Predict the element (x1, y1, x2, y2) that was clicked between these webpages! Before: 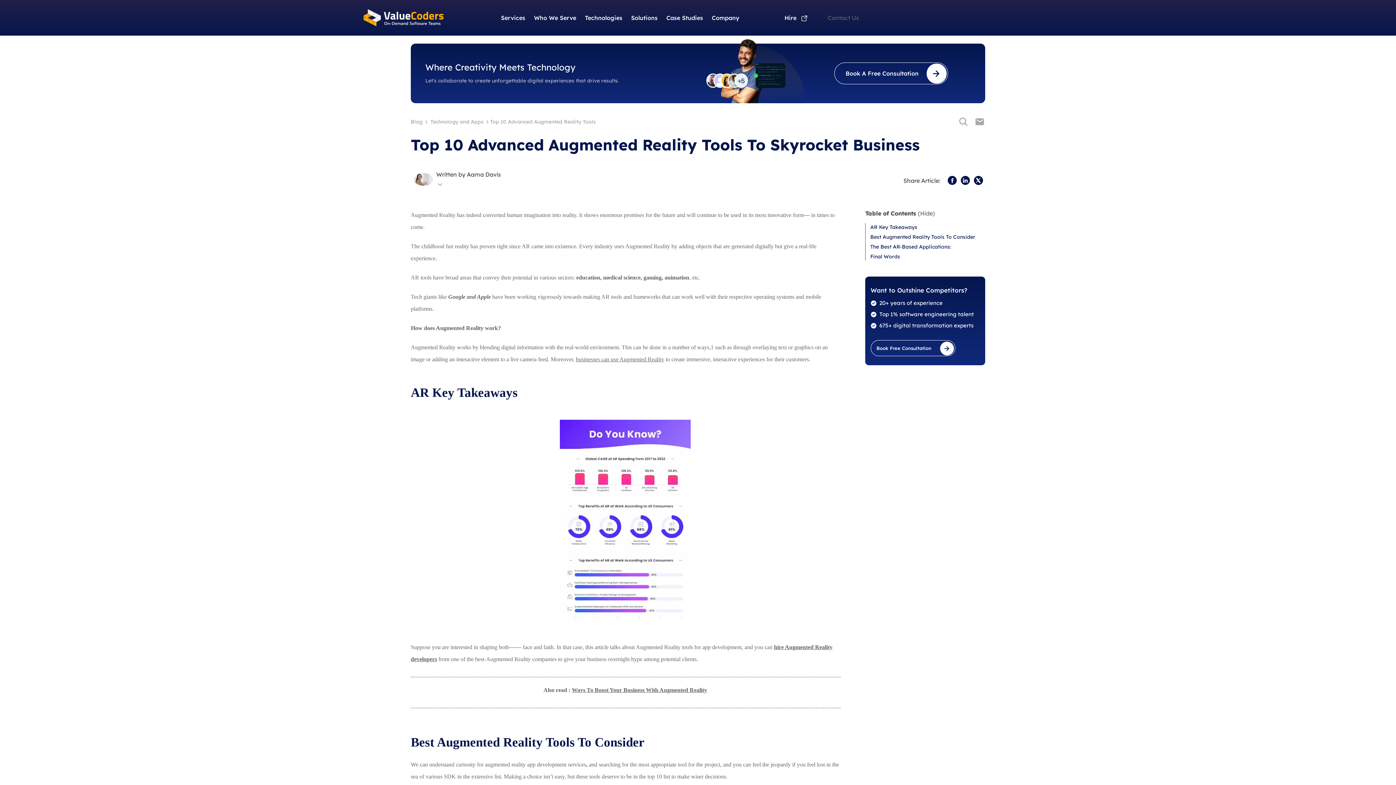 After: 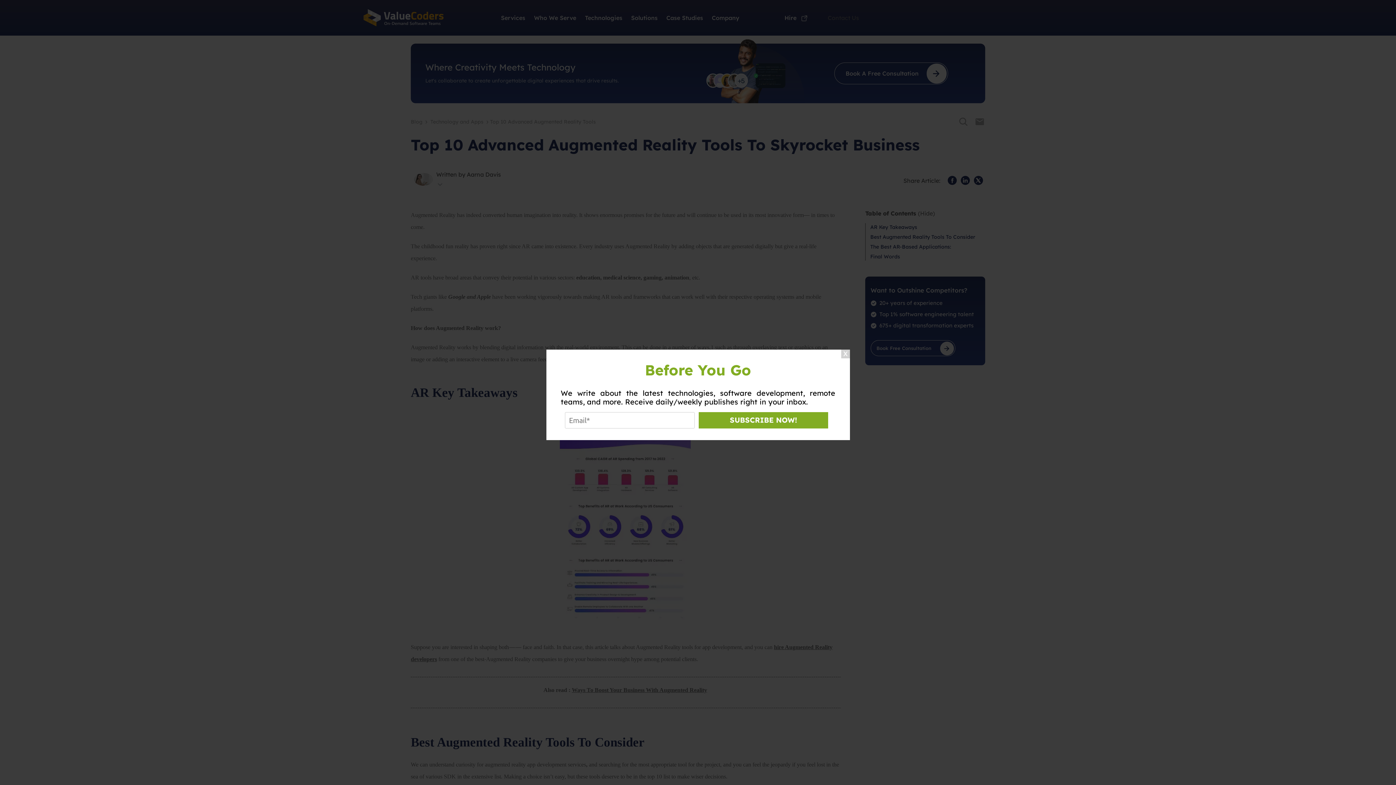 Action: label: Blog bbox: (410, 118, 429, 125)